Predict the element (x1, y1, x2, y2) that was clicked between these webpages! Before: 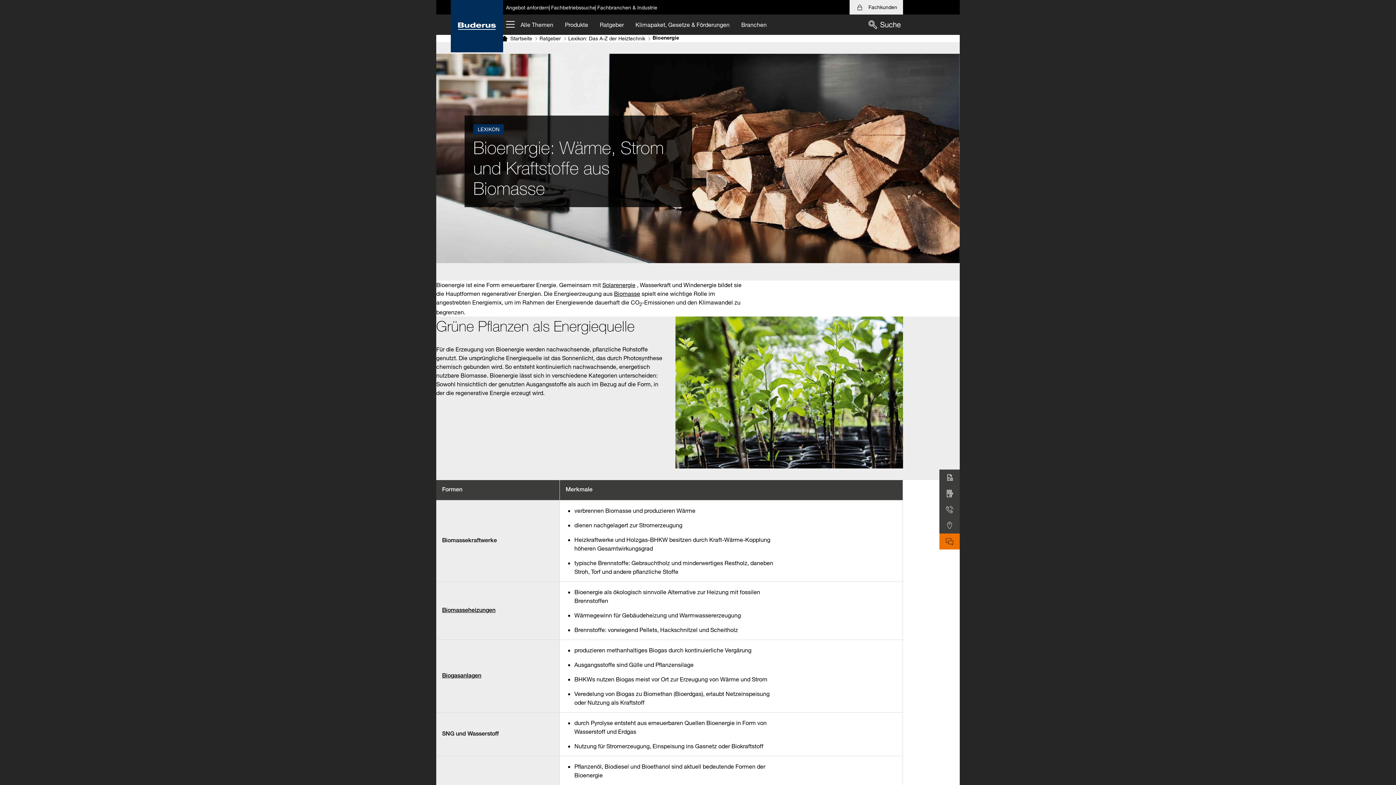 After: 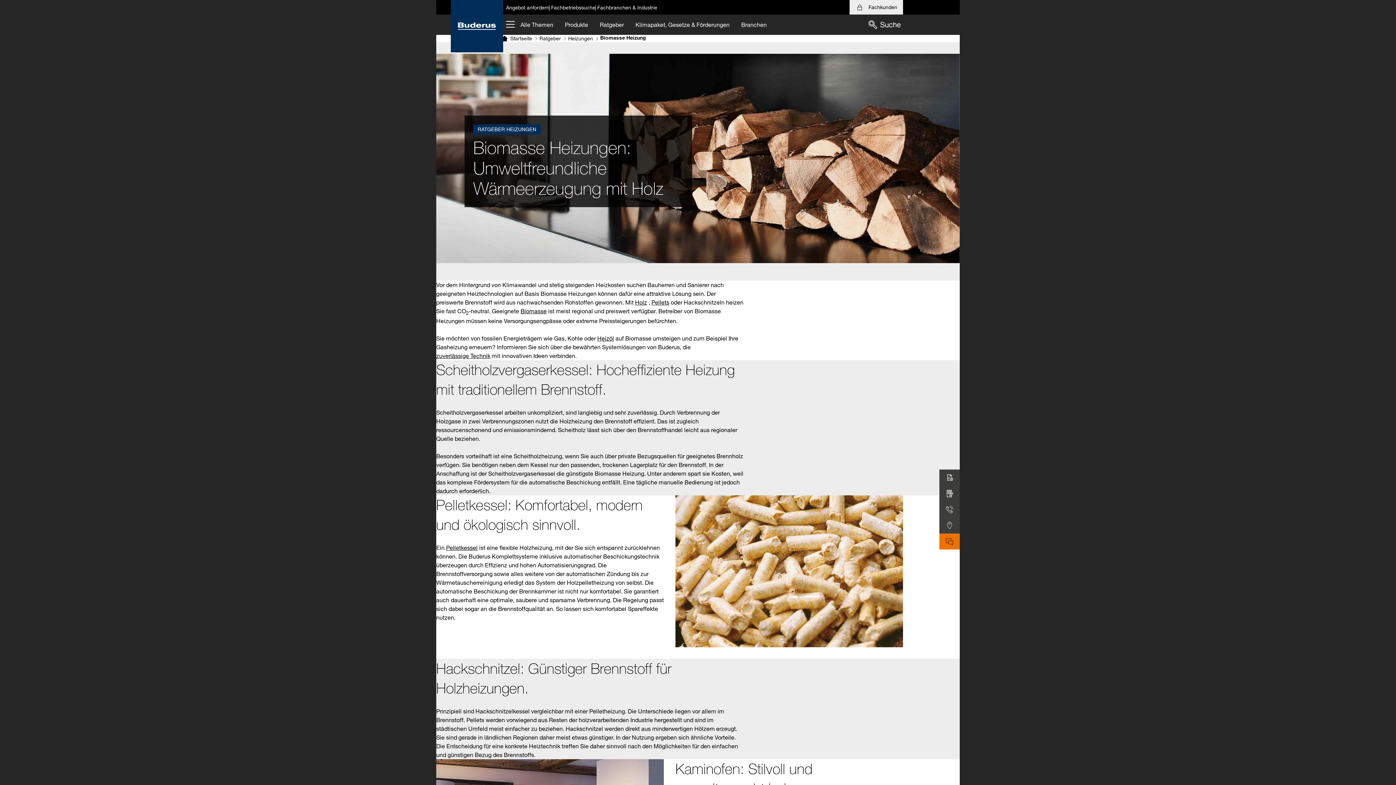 Action: bbox: (442, 606, 495, 615) label: Biomasseheizungen